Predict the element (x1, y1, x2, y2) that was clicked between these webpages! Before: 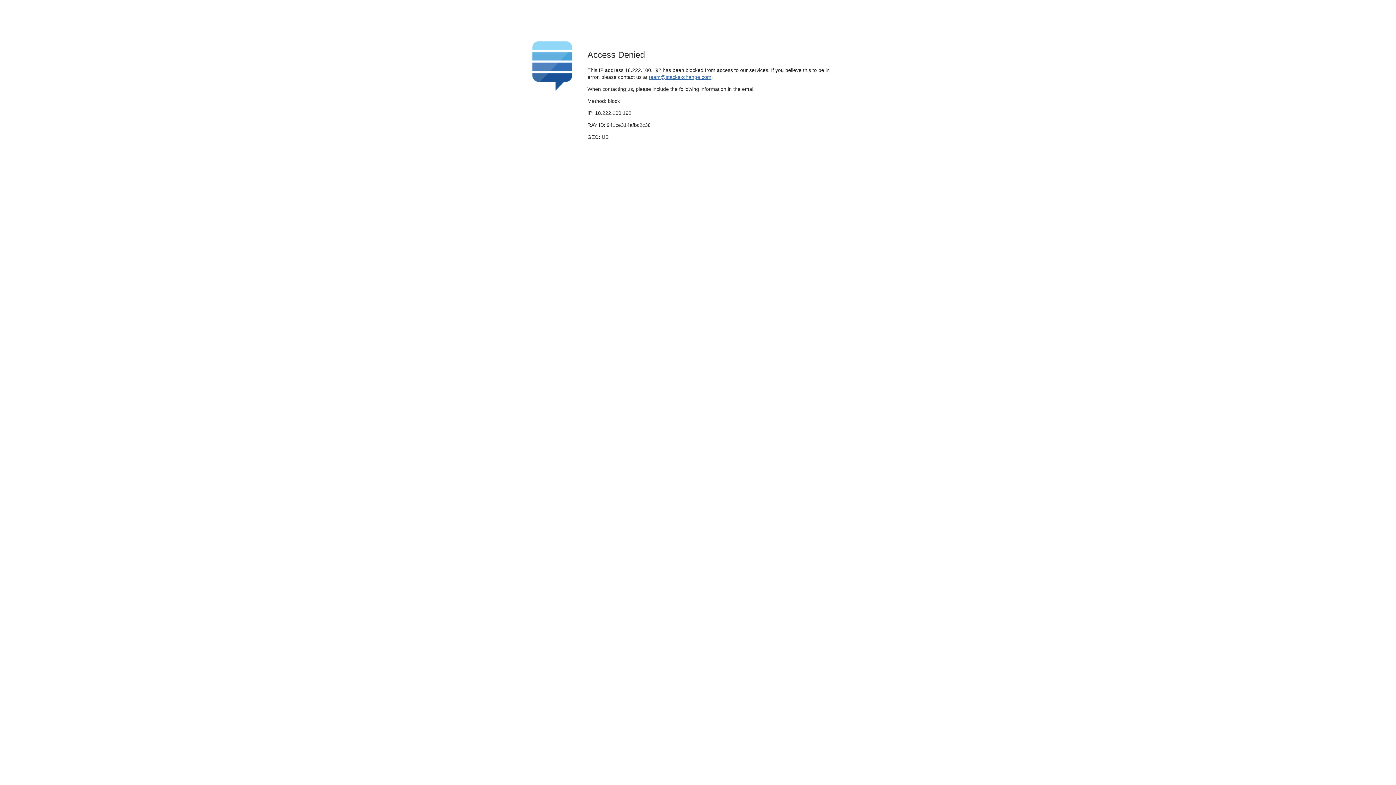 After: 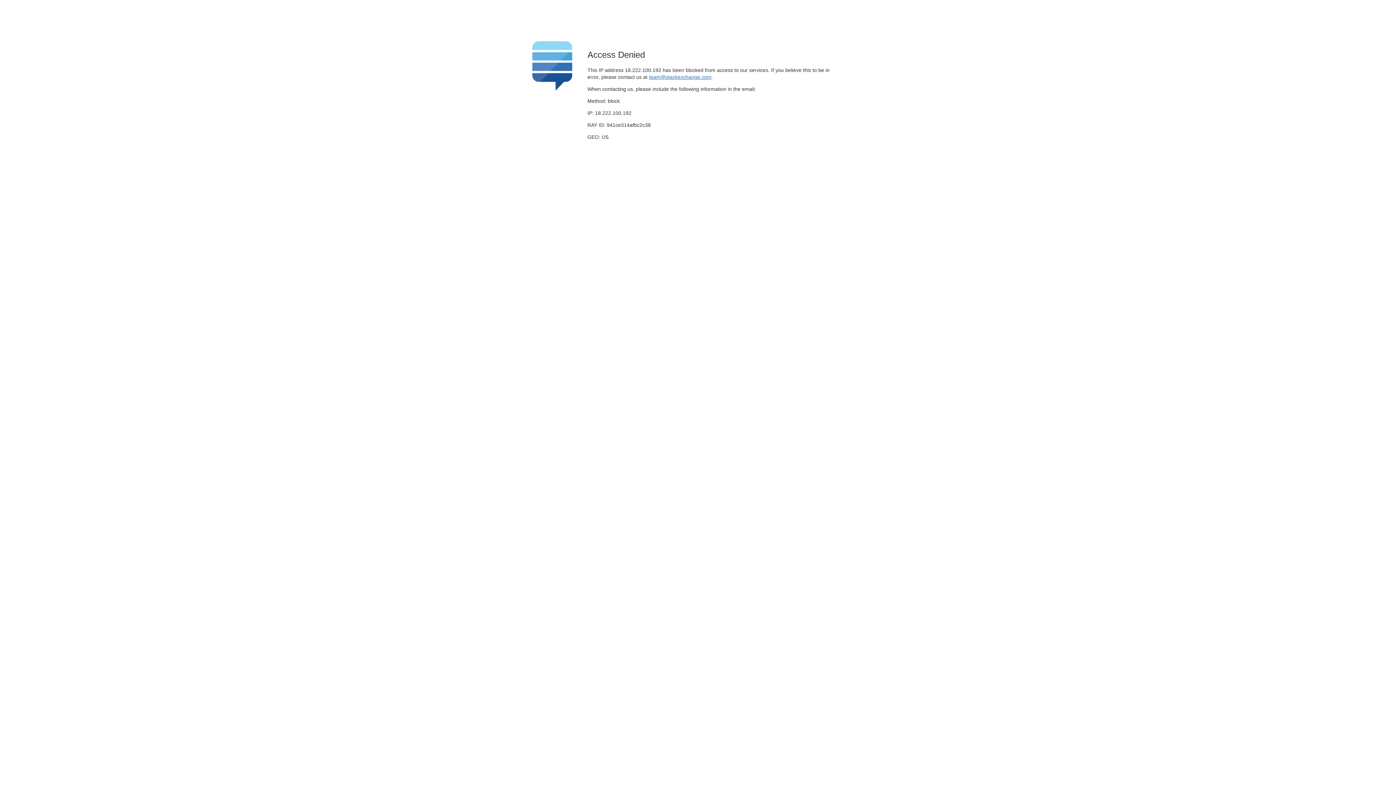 Action: label: team@stackexchange.com bbox: (649, 74, 711, 79)